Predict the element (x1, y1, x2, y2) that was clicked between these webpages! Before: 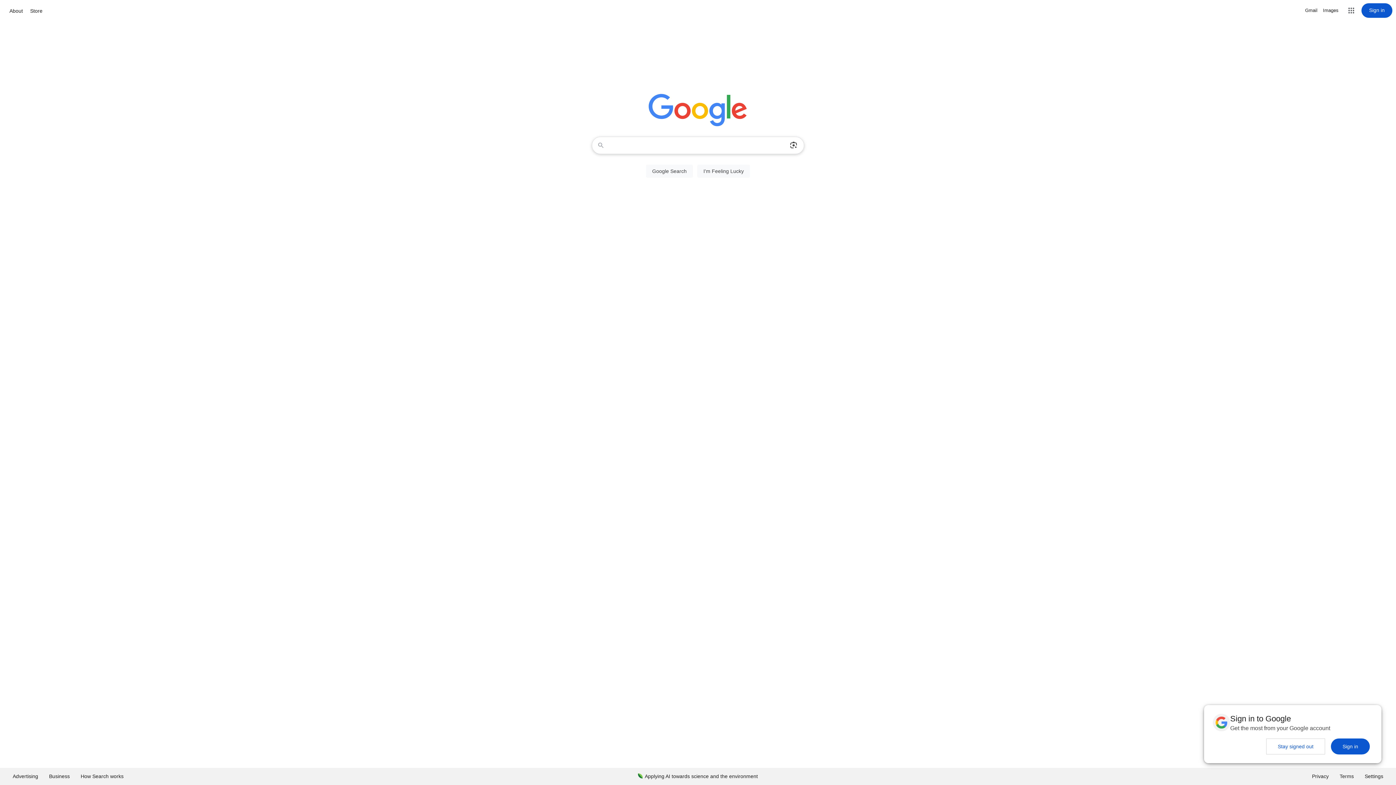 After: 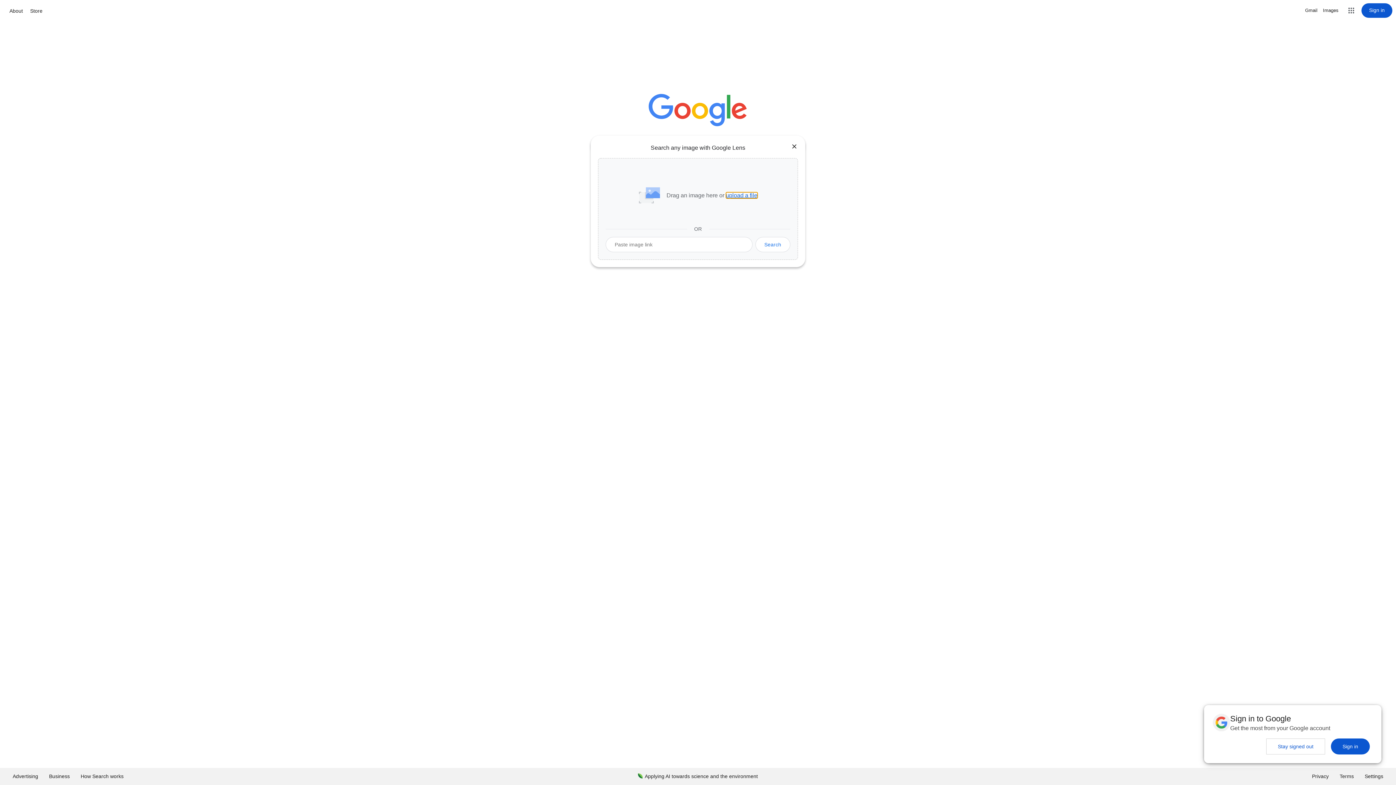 Action: bbox: (786, 137, 801, 153) label: Search by image